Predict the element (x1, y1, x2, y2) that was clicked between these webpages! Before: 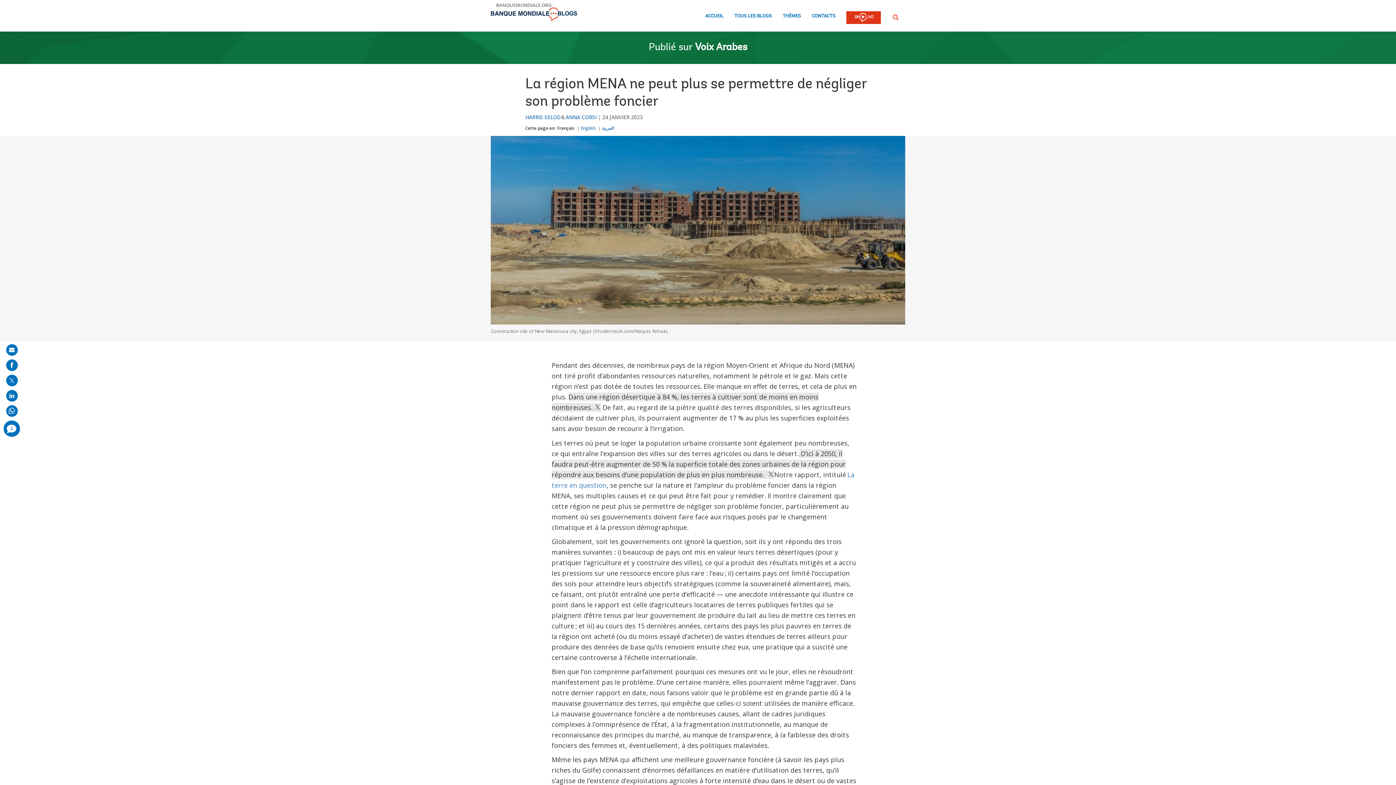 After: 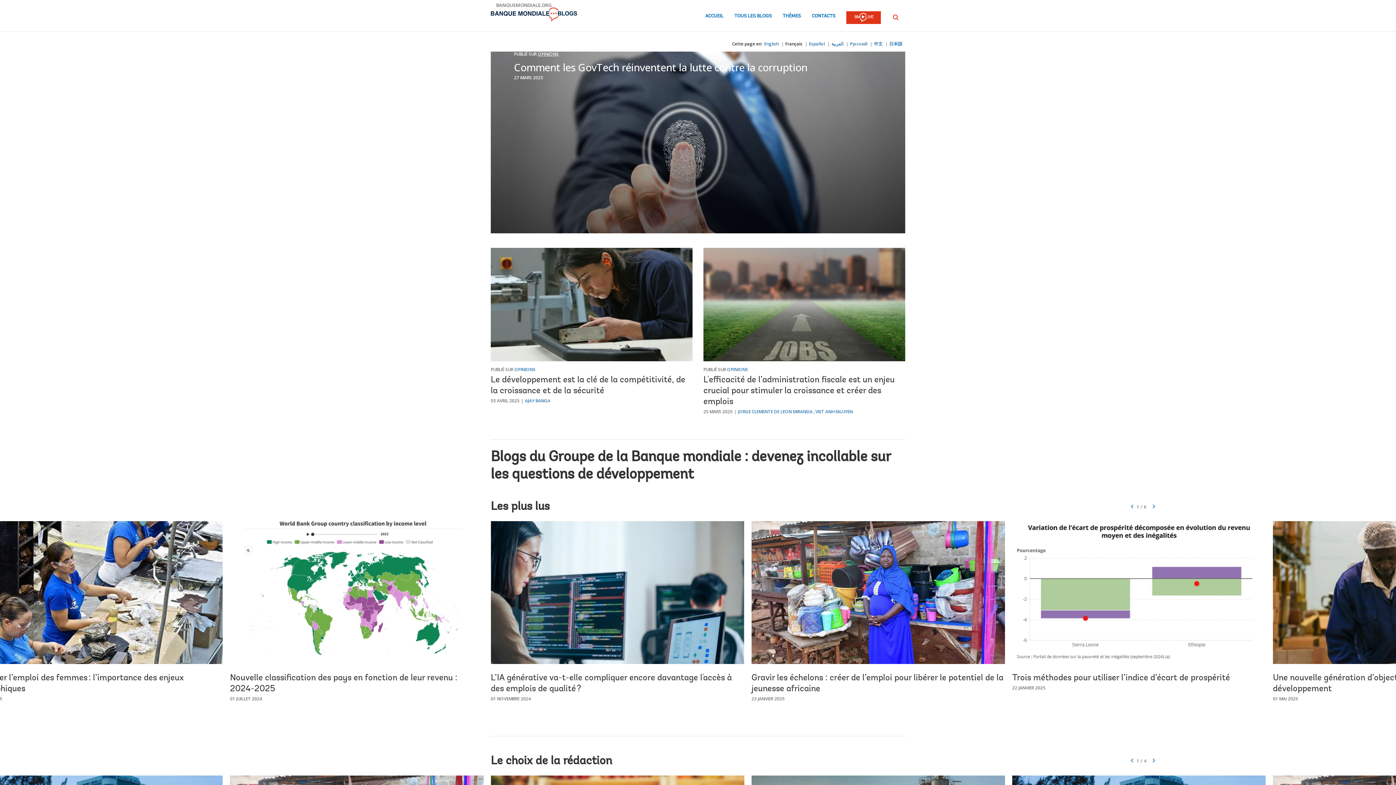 Action: label: ACCUEIL bbox: (705, 13, 723, 23)